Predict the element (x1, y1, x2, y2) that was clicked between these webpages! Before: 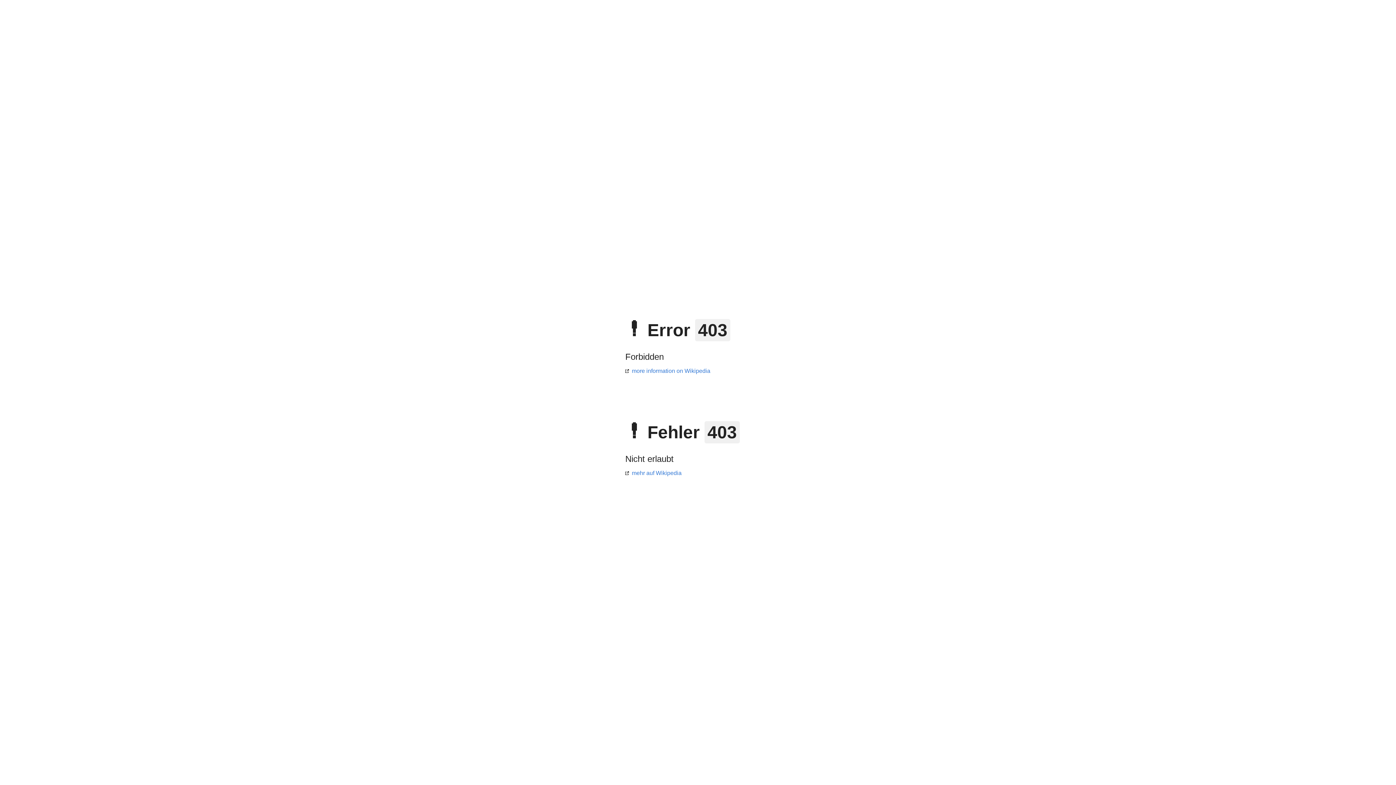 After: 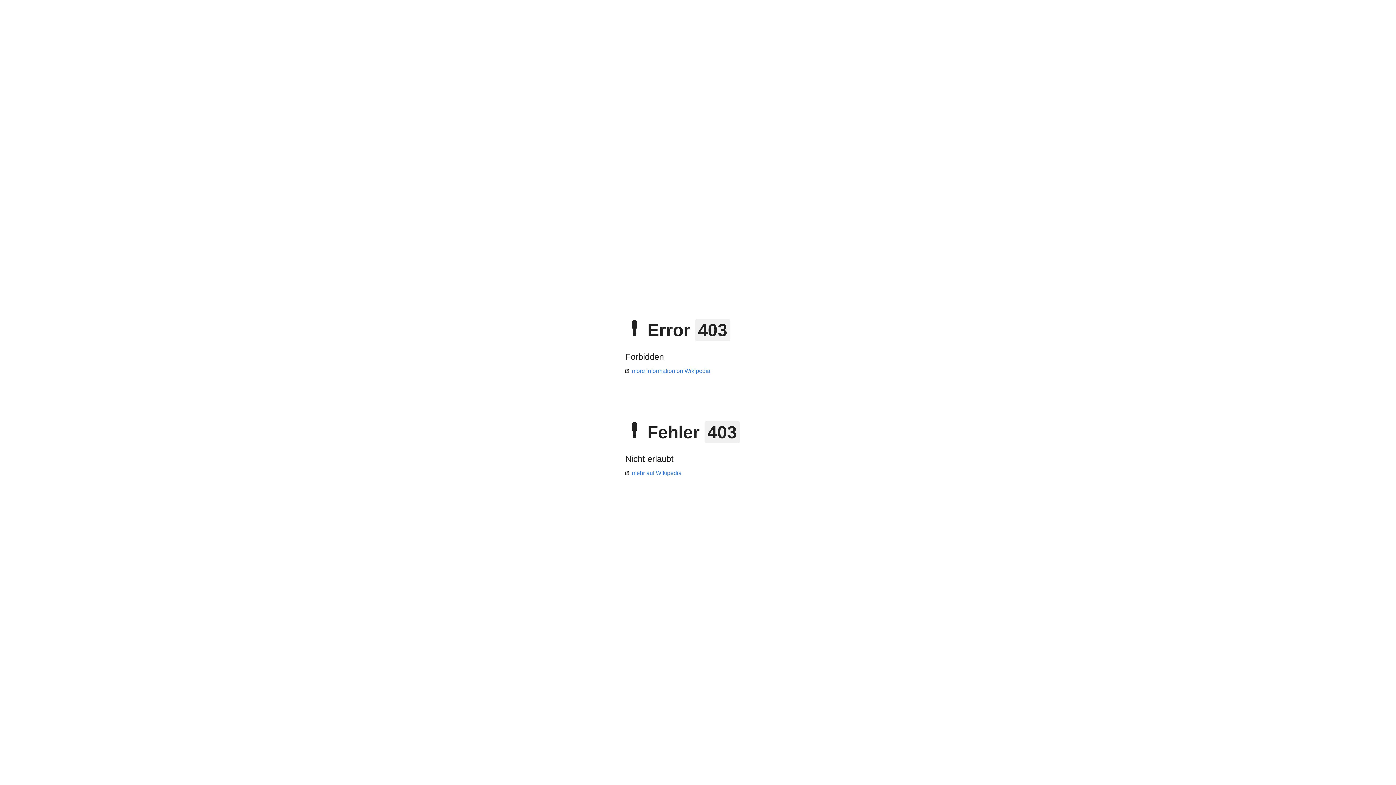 Action: bbox: (625, 368, 710, 374) label: more information on Wikipedia